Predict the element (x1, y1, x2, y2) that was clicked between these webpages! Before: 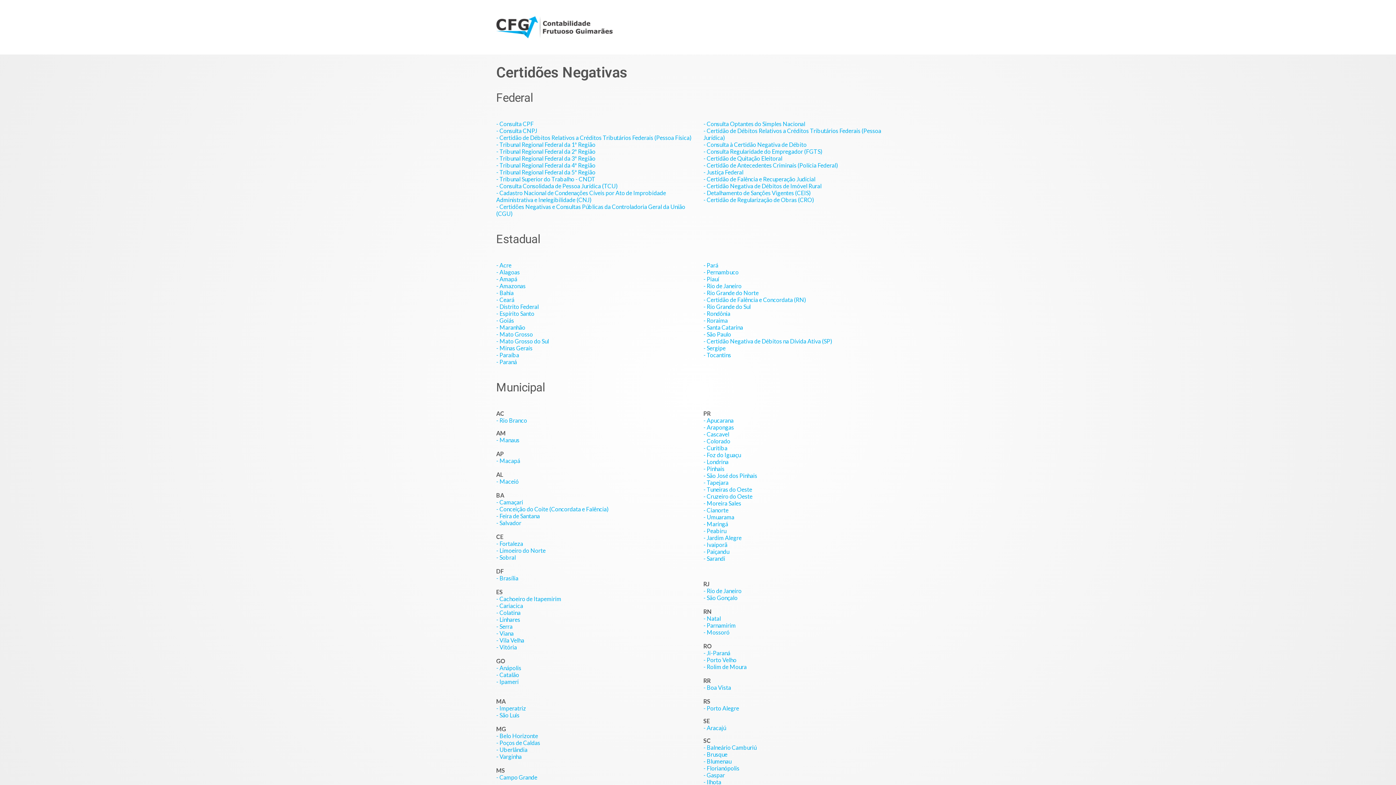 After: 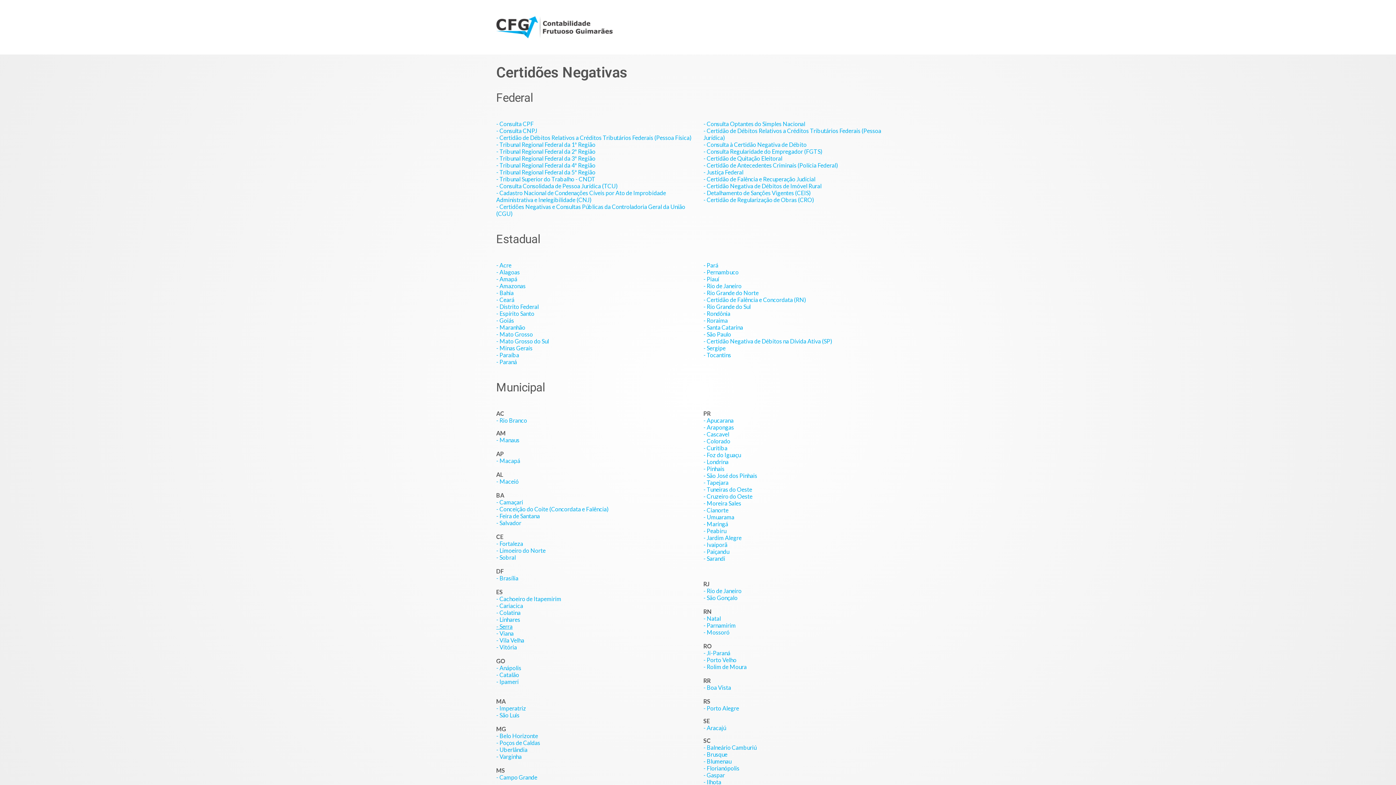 Action: bbox: (496, 623, 512, 630) label: - Serra